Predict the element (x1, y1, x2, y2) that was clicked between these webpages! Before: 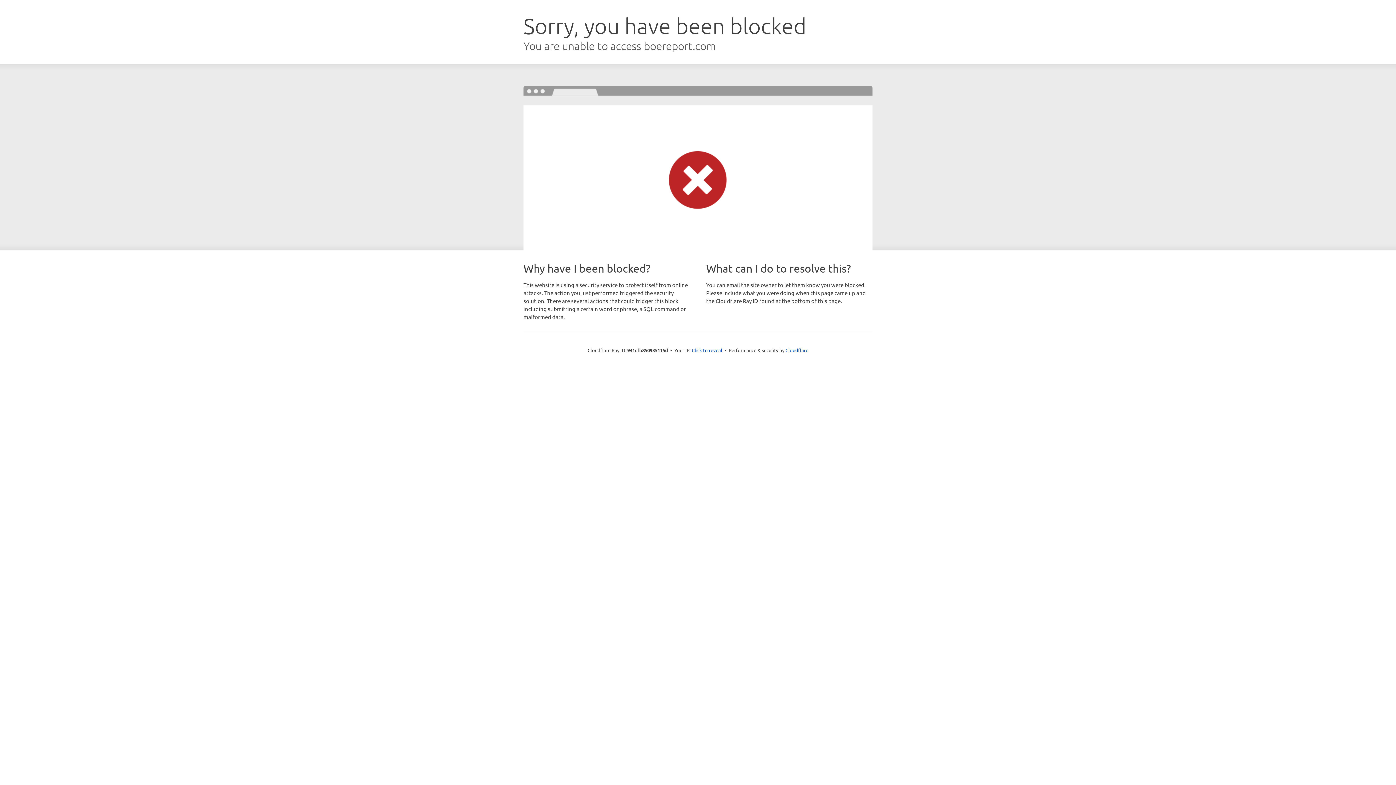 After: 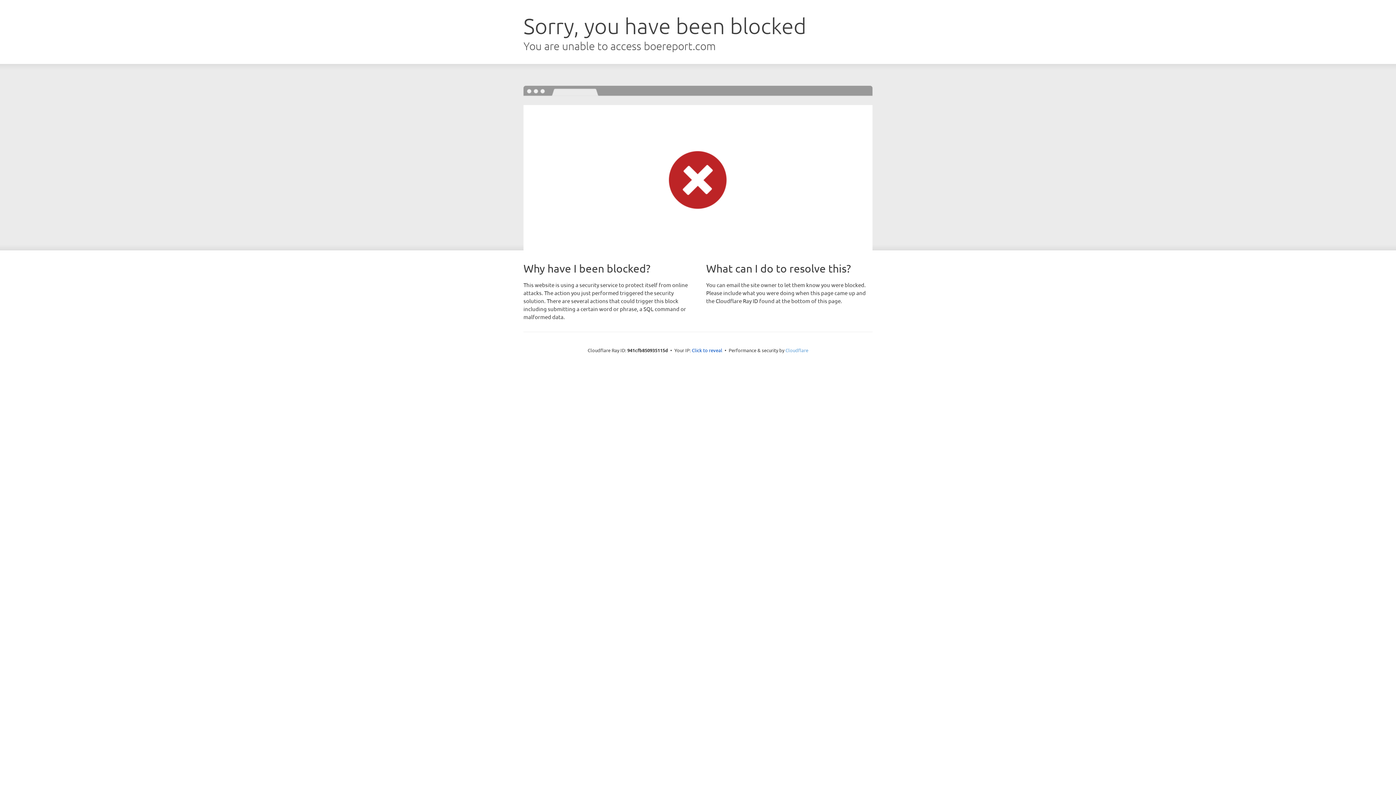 Action: bbox: (785, 347, 808, 353) label: Cloudflare